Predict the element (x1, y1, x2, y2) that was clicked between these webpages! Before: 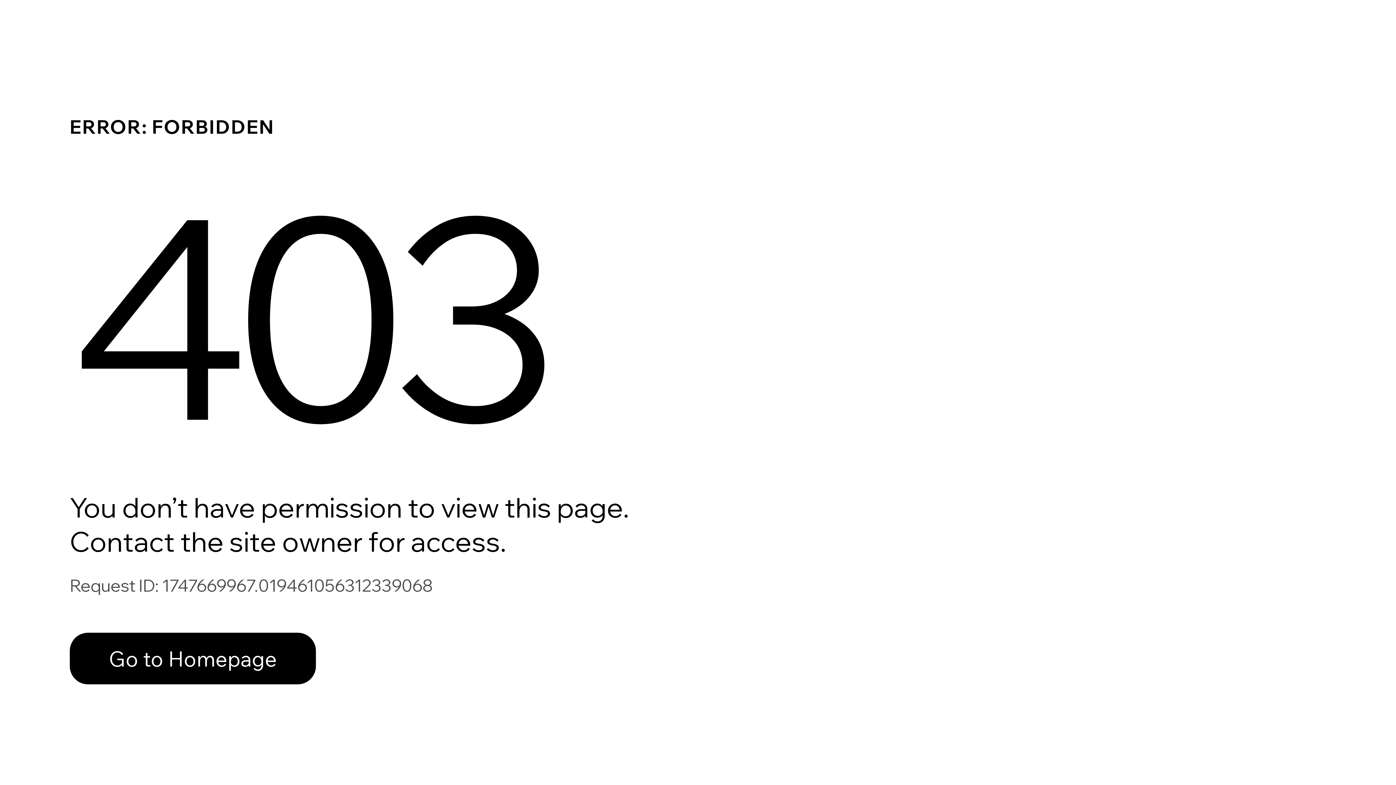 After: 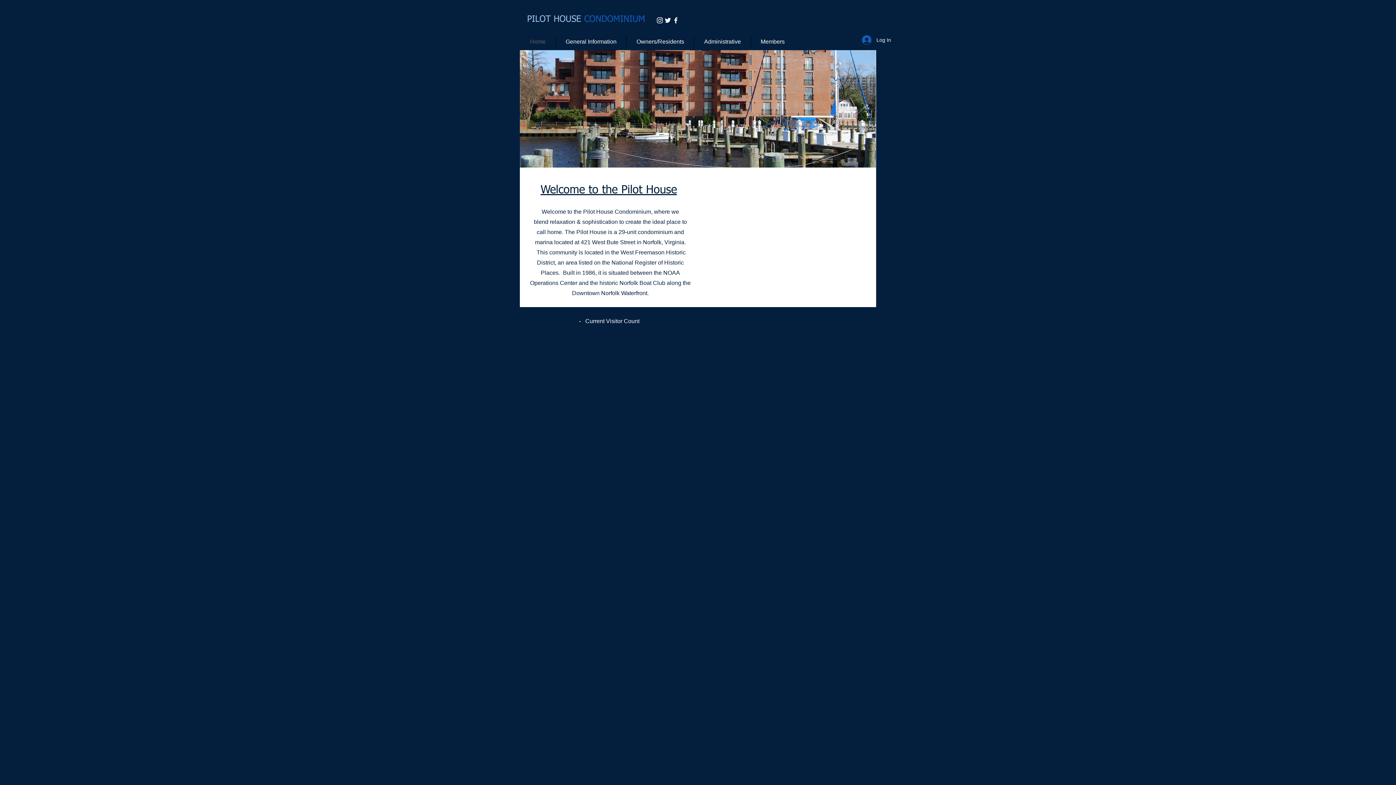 Action: bbox: (69, 633, 316, 684) label: Go to Homepage